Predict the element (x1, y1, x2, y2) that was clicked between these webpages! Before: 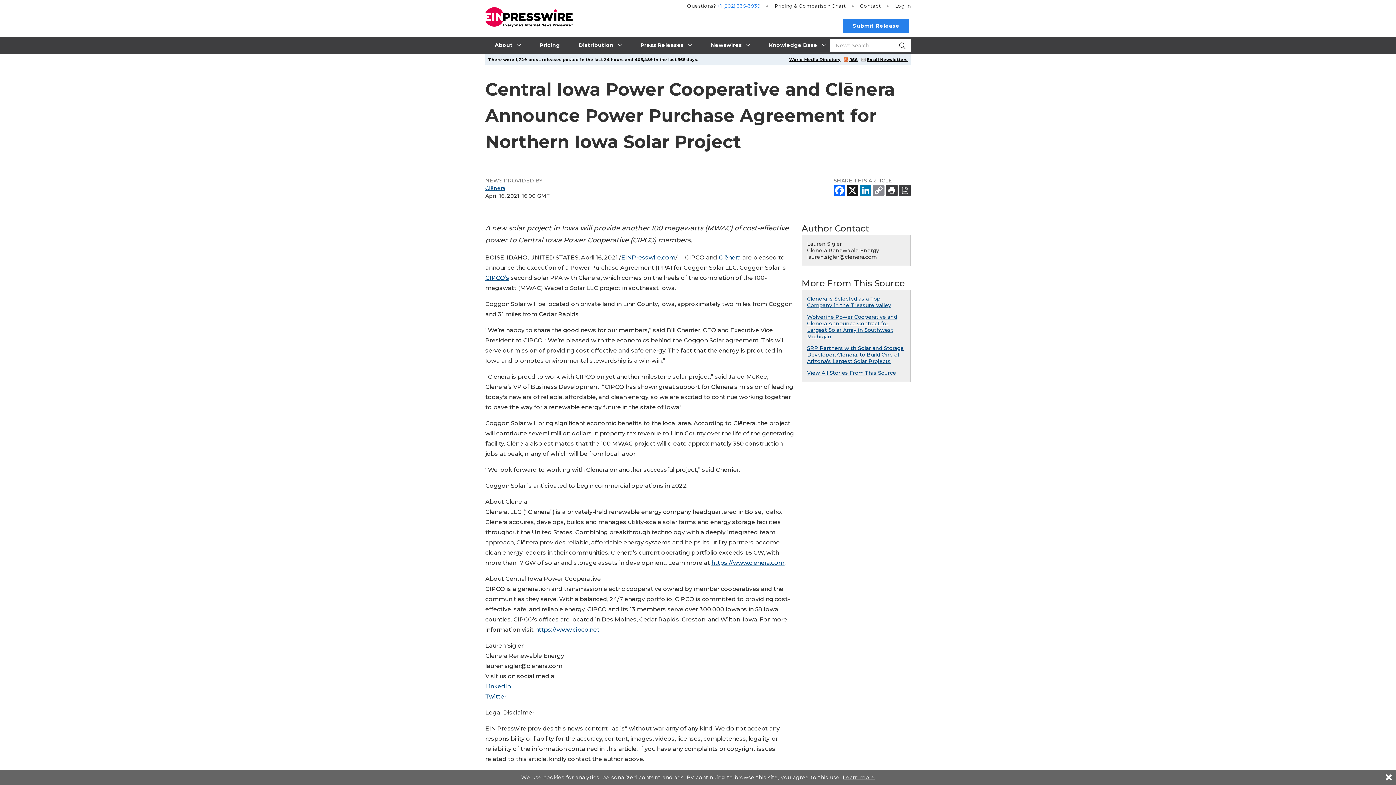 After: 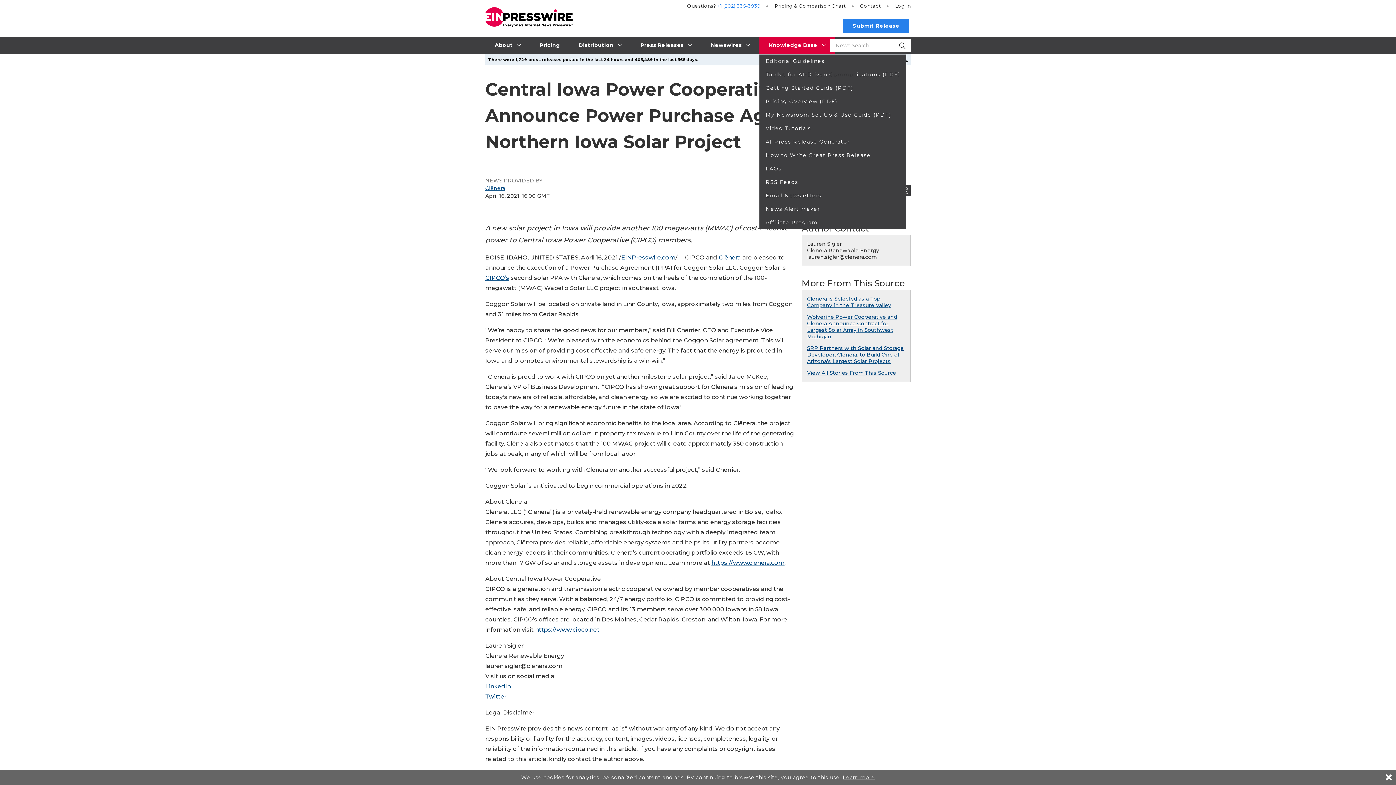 Action: label: Knowledge Base  bbox: (759, 36, 835, 53)